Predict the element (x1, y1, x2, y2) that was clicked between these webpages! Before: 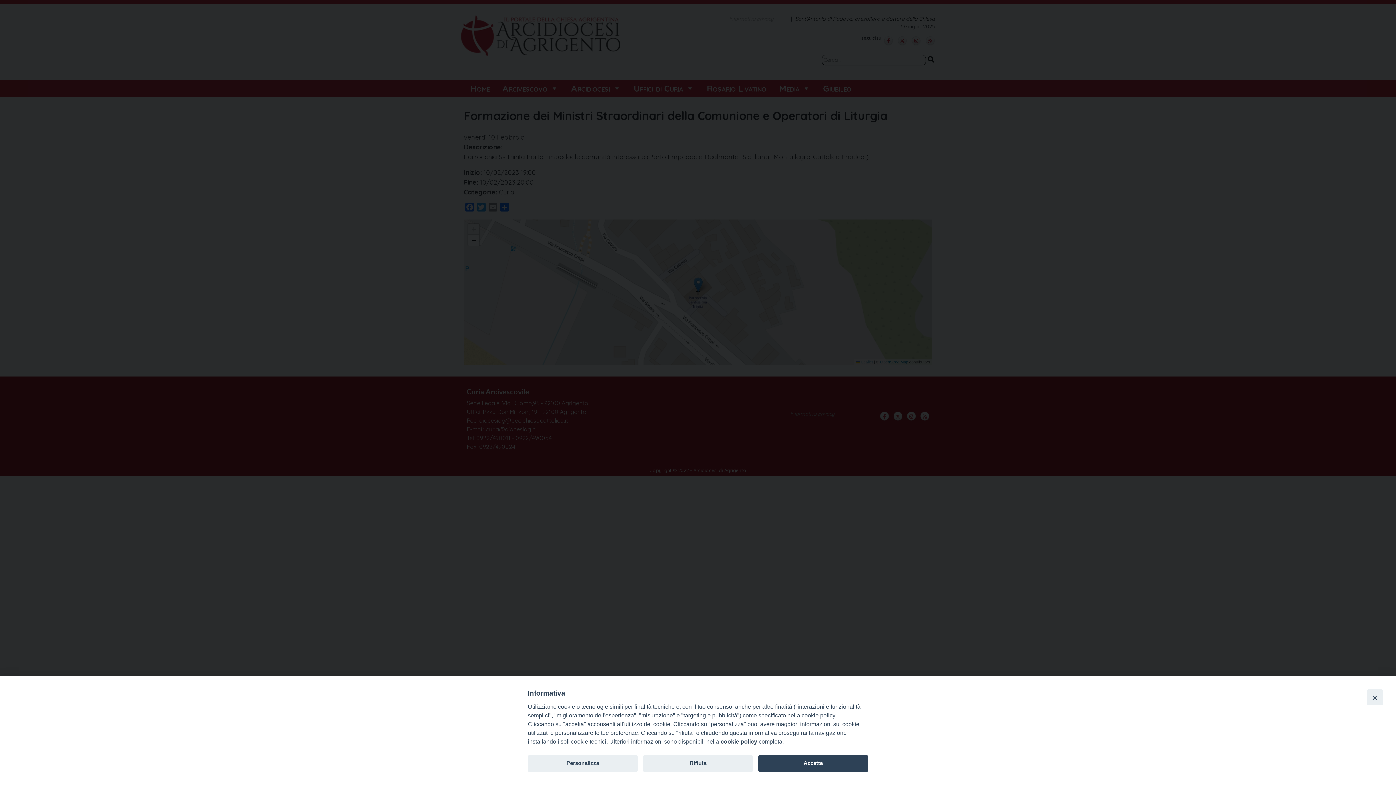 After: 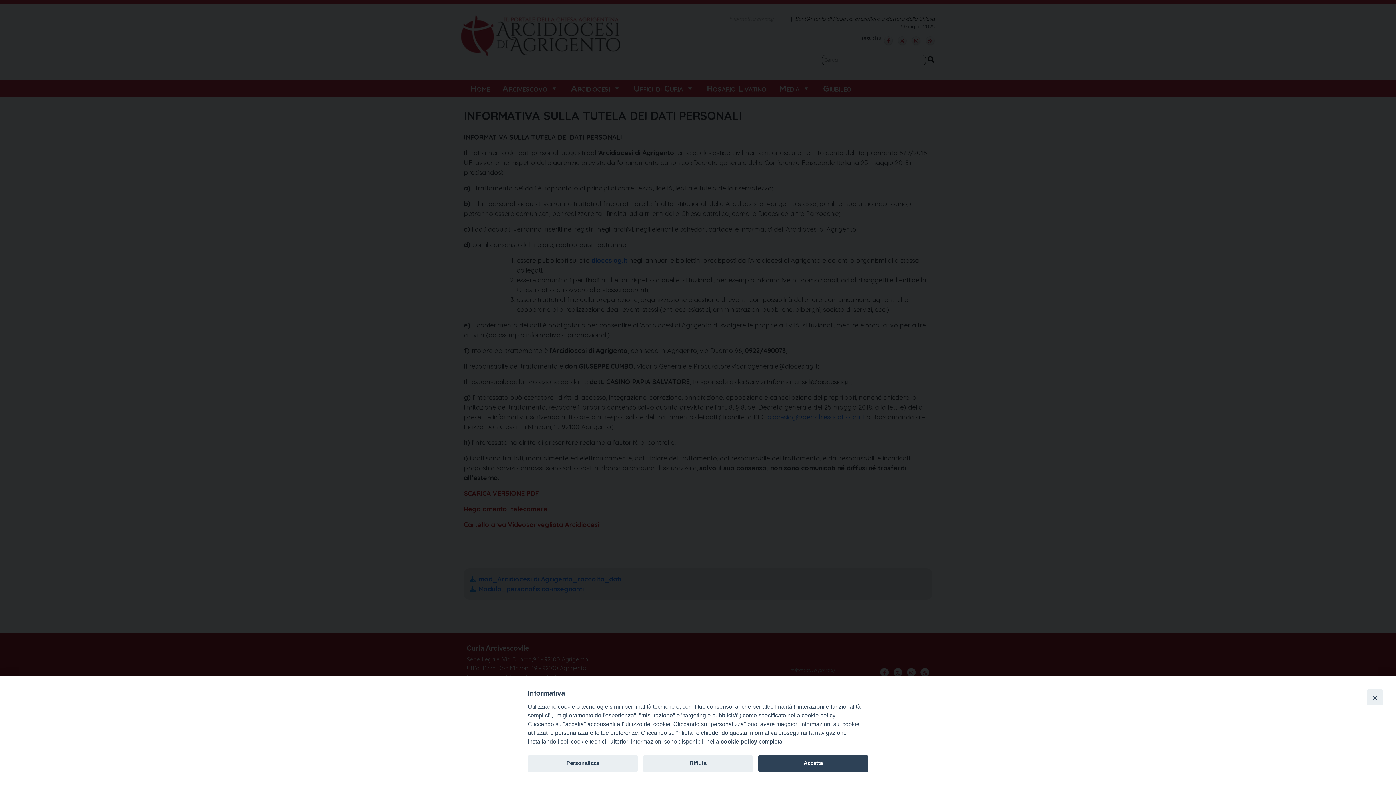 Action: bbox: (720, 738, 757, 745) label: cookie policy